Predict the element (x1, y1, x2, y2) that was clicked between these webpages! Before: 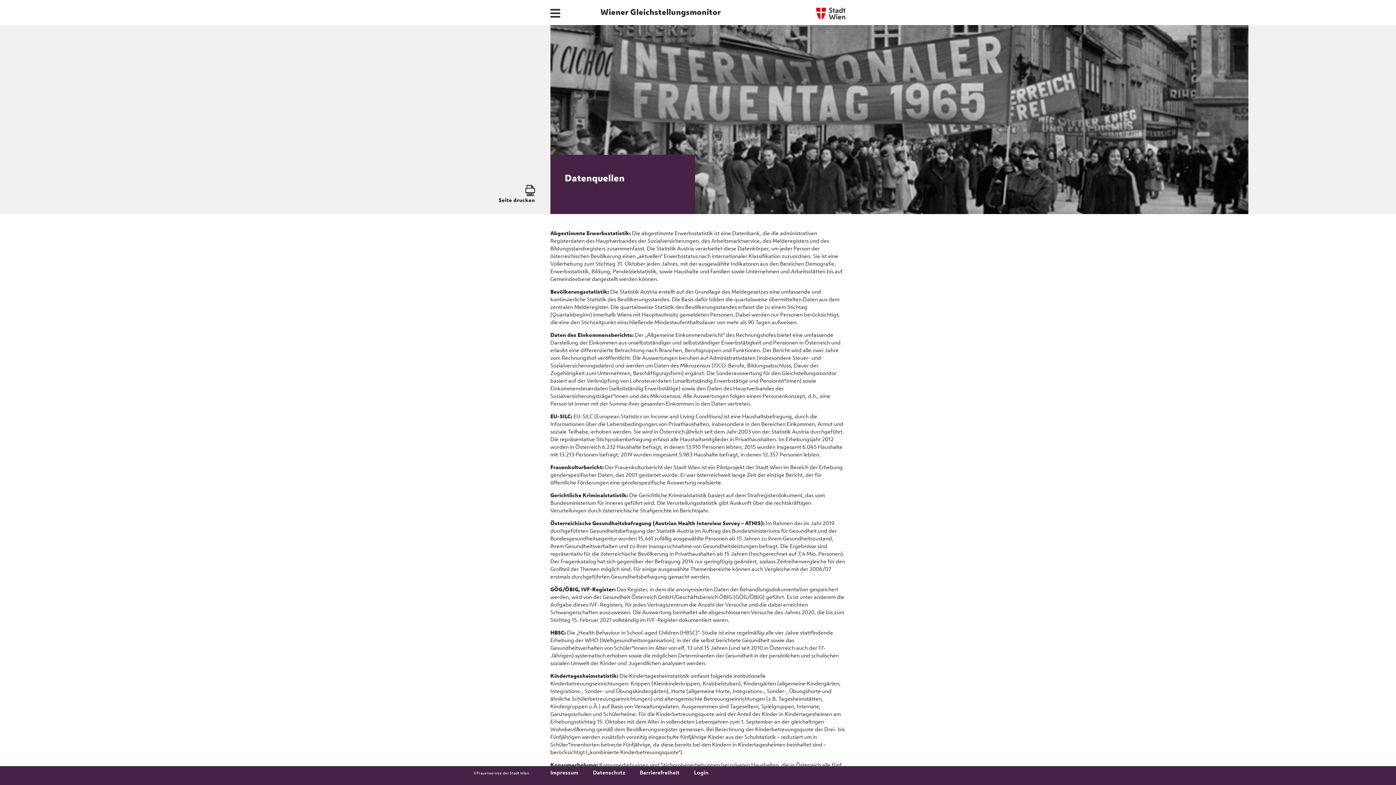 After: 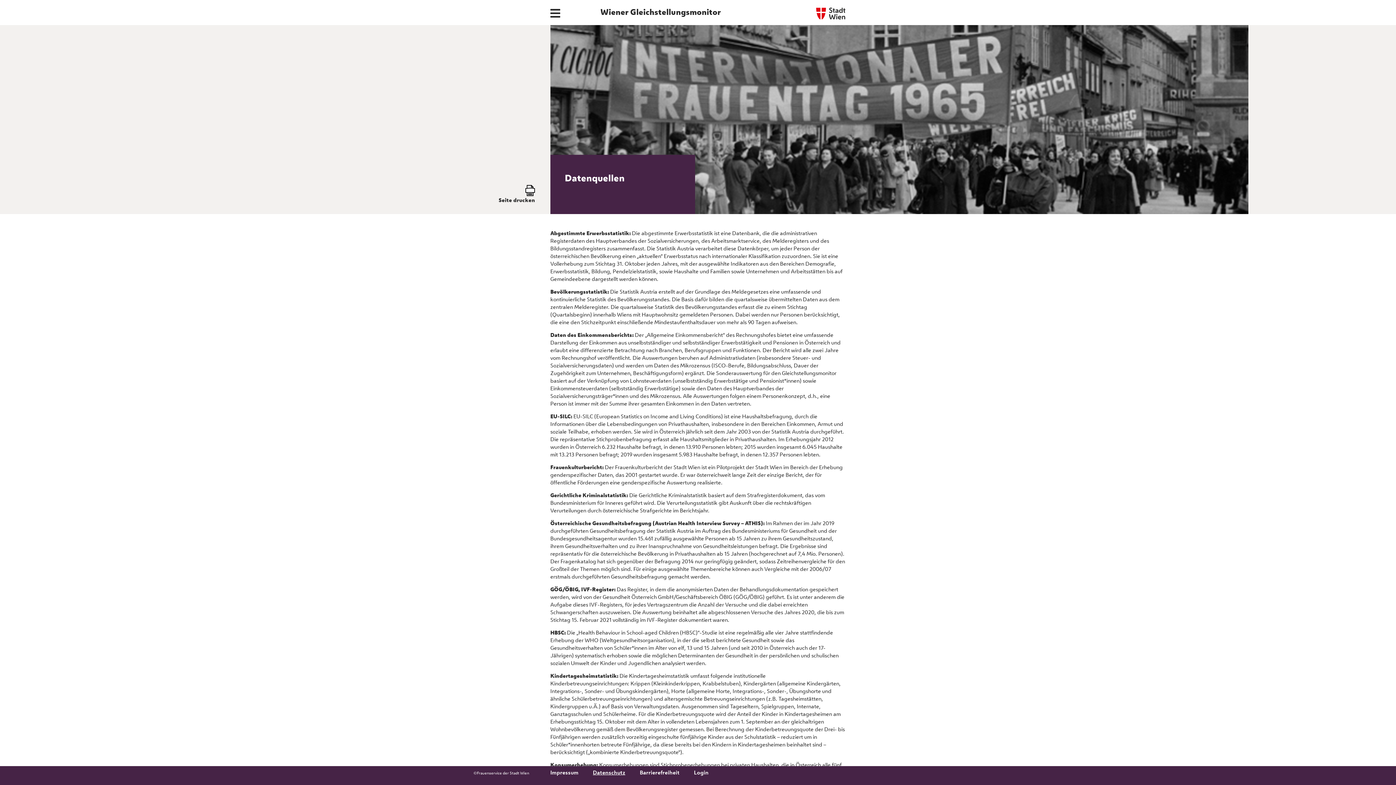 Action: bbox: (593, 766, 640, 776) label: Datenschutz